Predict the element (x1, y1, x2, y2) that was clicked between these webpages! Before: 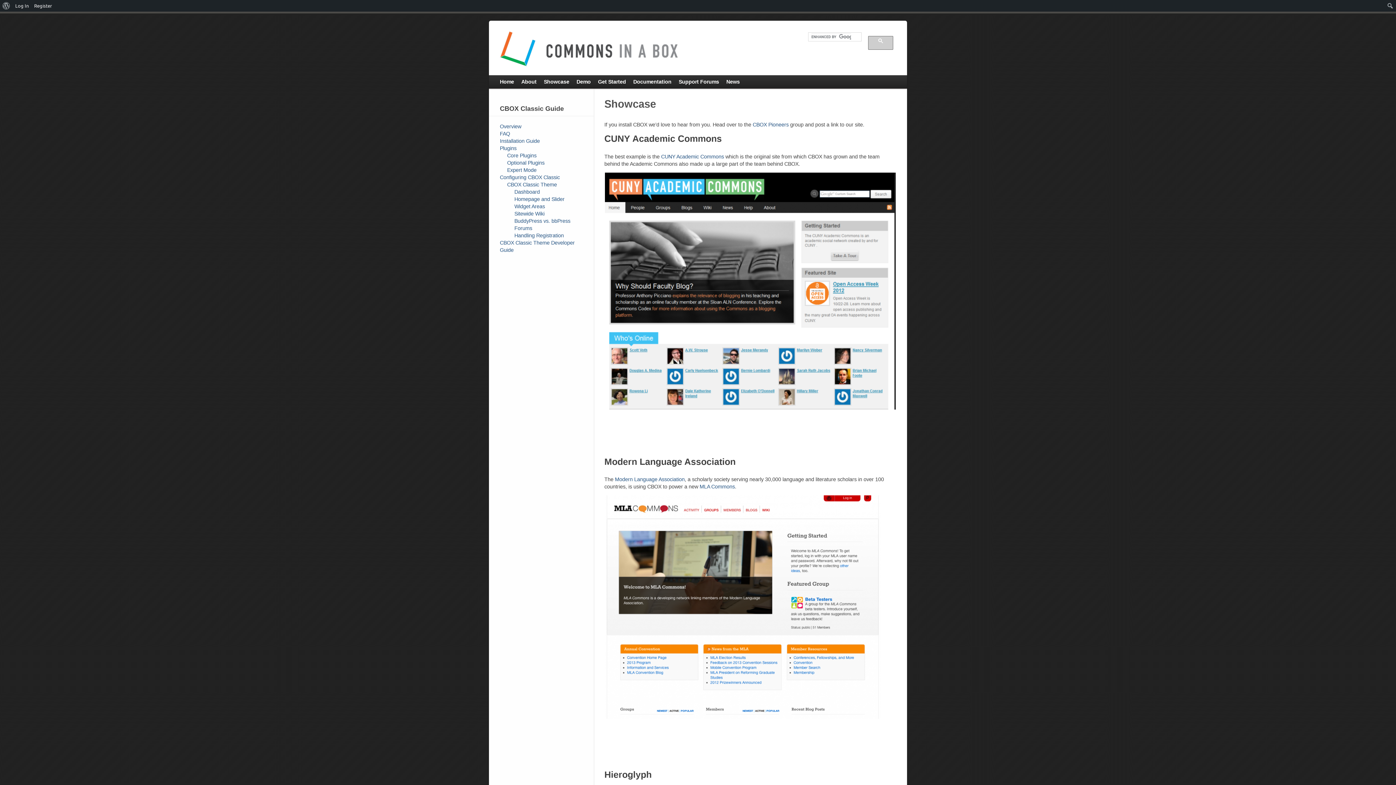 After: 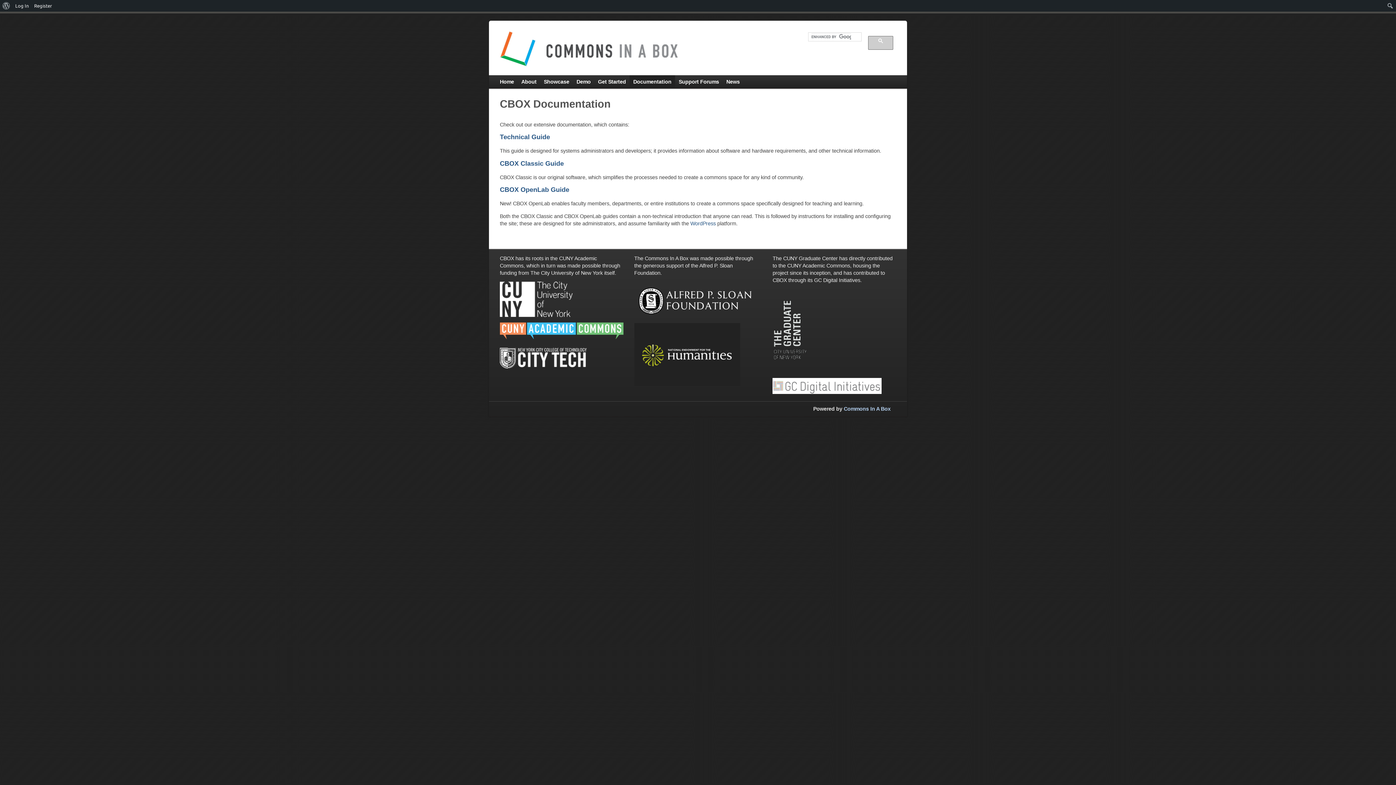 Action: label: Documentation bbox: (629, 75, 675, 88)